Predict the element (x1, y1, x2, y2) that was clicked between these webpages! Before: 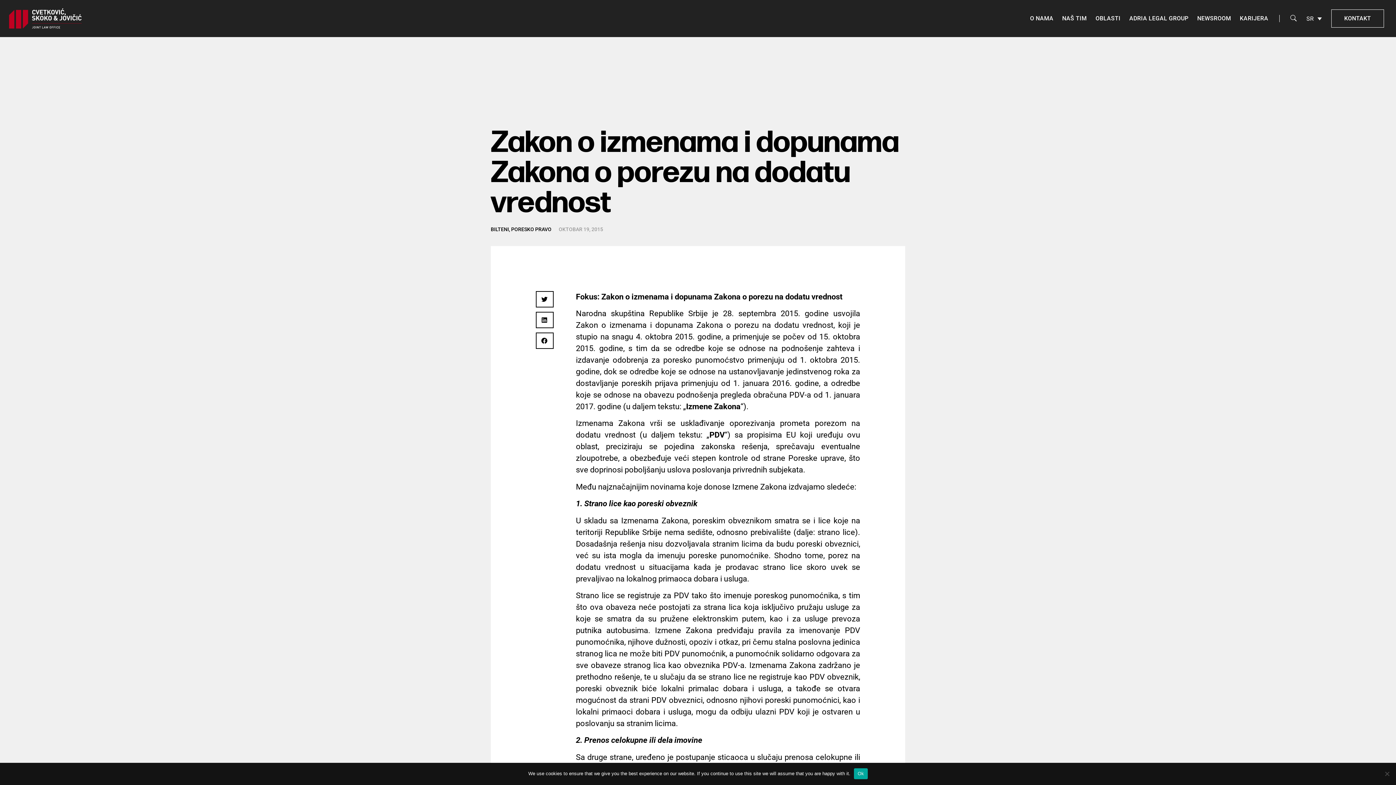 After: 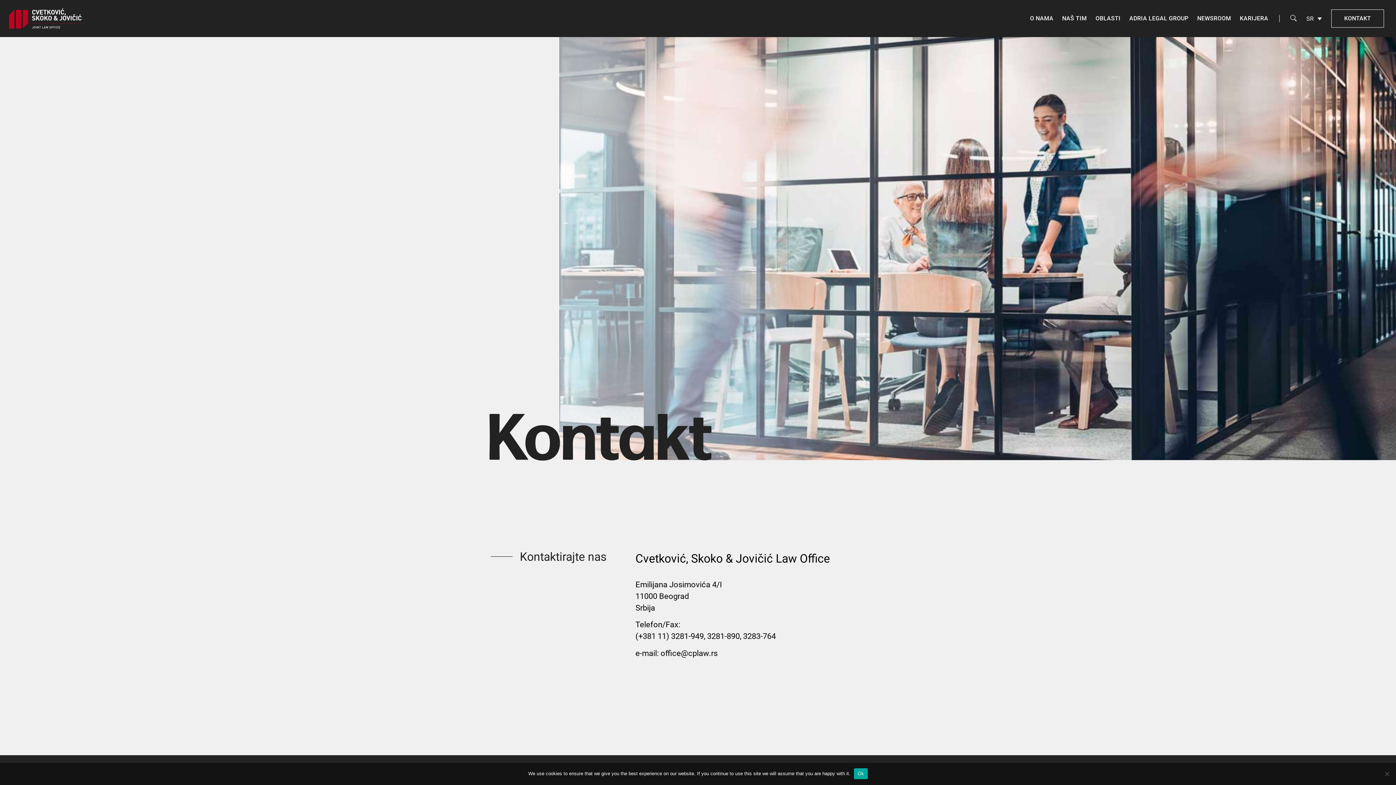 Action: bbox: (1331, 9, 1384, 27) label: KONTAKT